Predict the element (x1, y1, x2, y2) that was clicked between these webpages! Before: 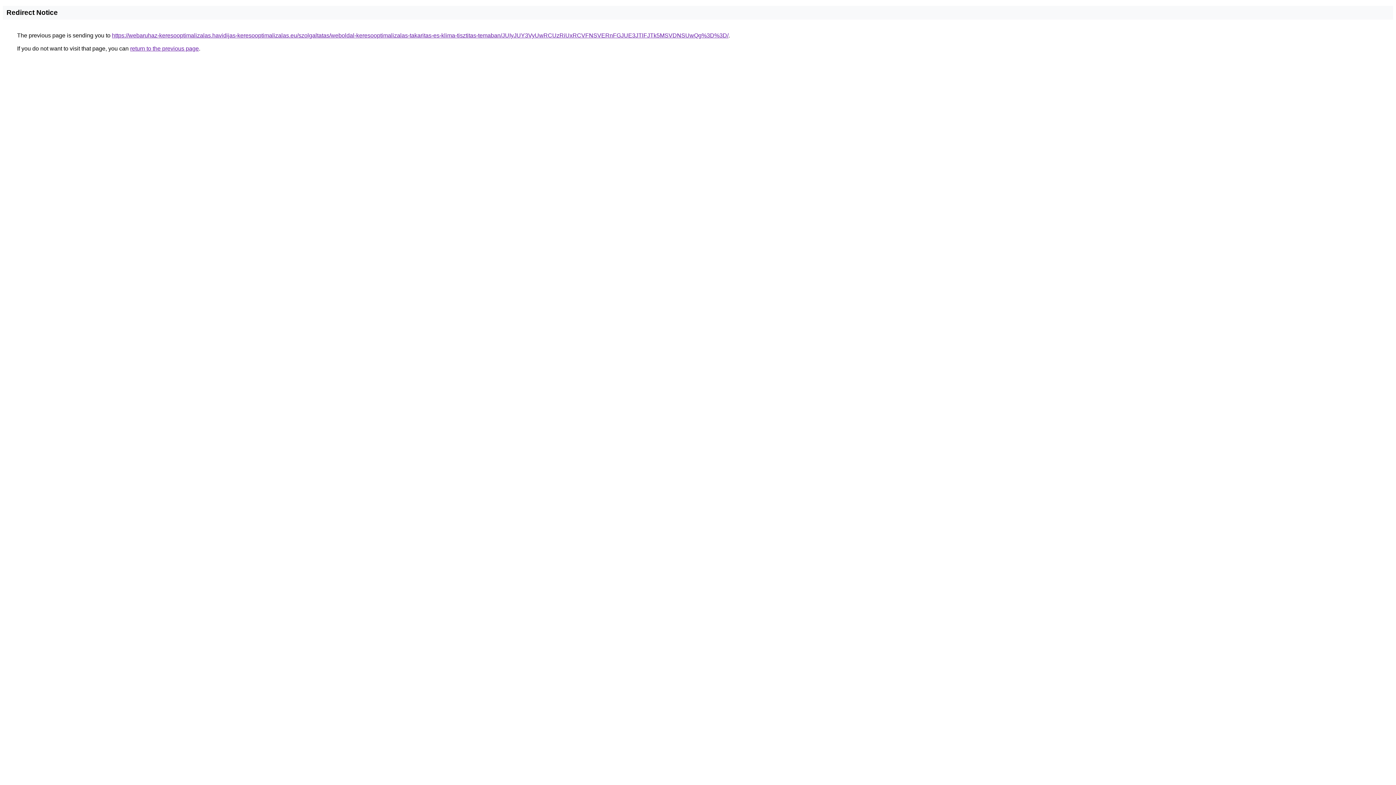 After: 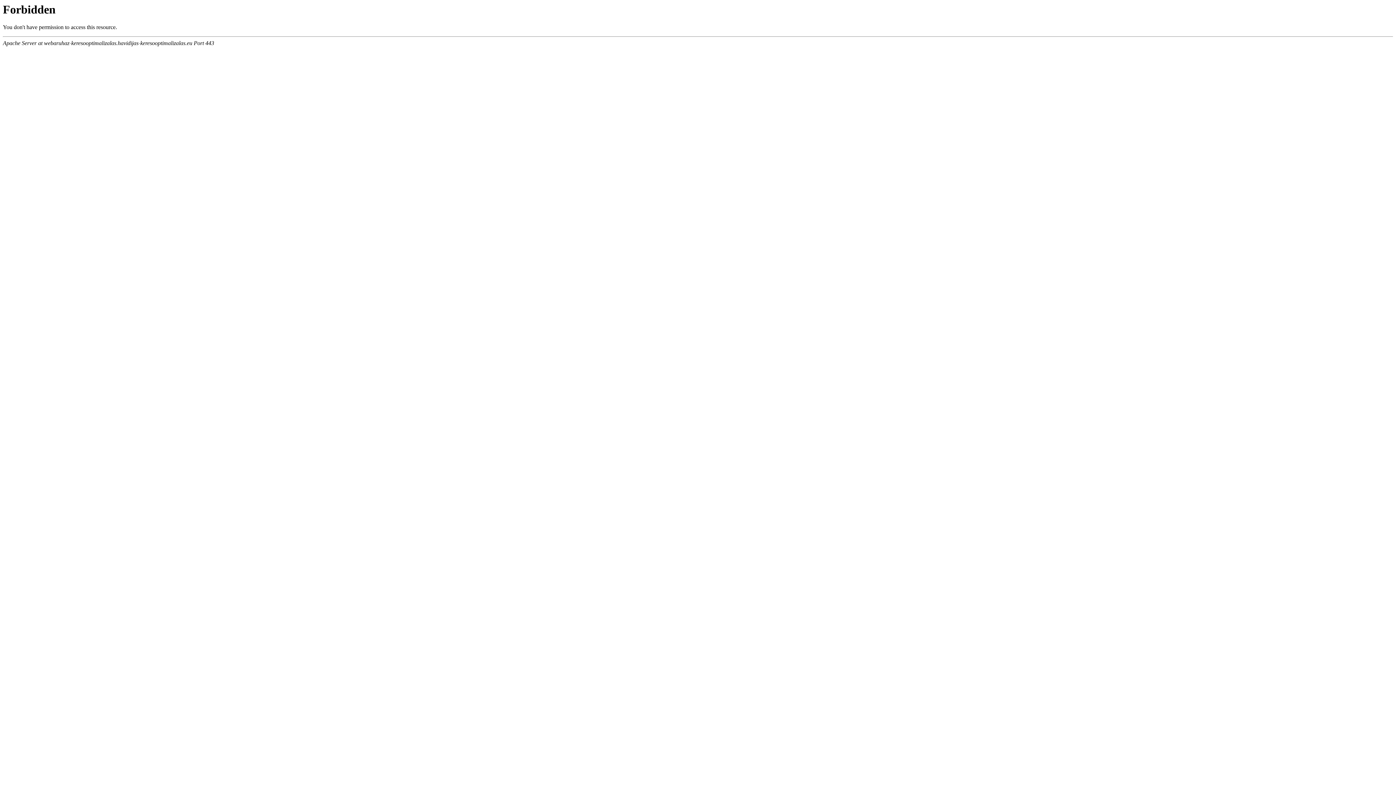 Action: bbox: (112, 32, 728, 38) label: https://webaruhaz-keresooptimalizalas.havidijas-keresooptimalizalas.eu/szolgaltatas/weboldal-keresooptimalizalas-takaritas-es-klima-tisztitas-temaban/JUIyJUY3VyUwRCUzRiUxRCVFNSVERnFGJUE3JTlFJTk5MSVDNSUwQg%3D%3D/